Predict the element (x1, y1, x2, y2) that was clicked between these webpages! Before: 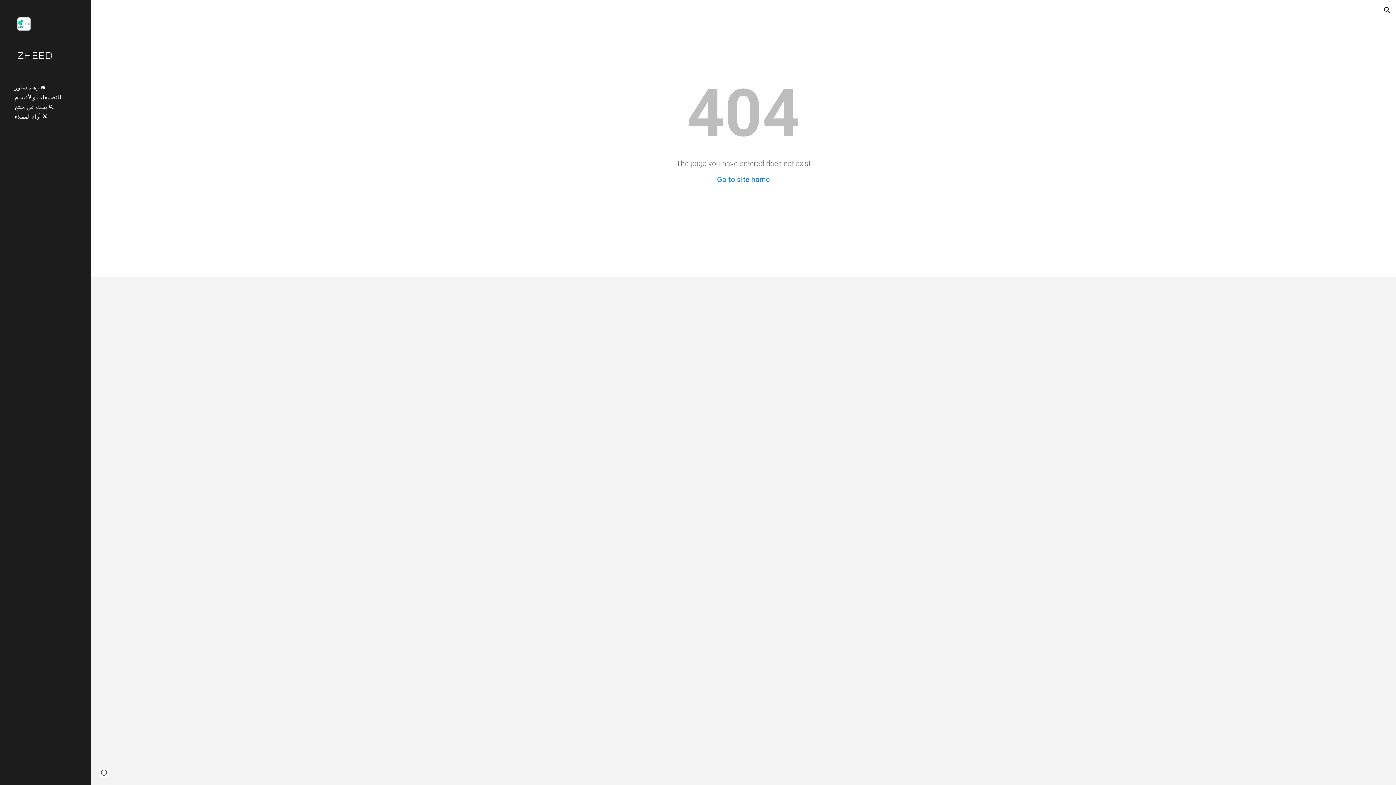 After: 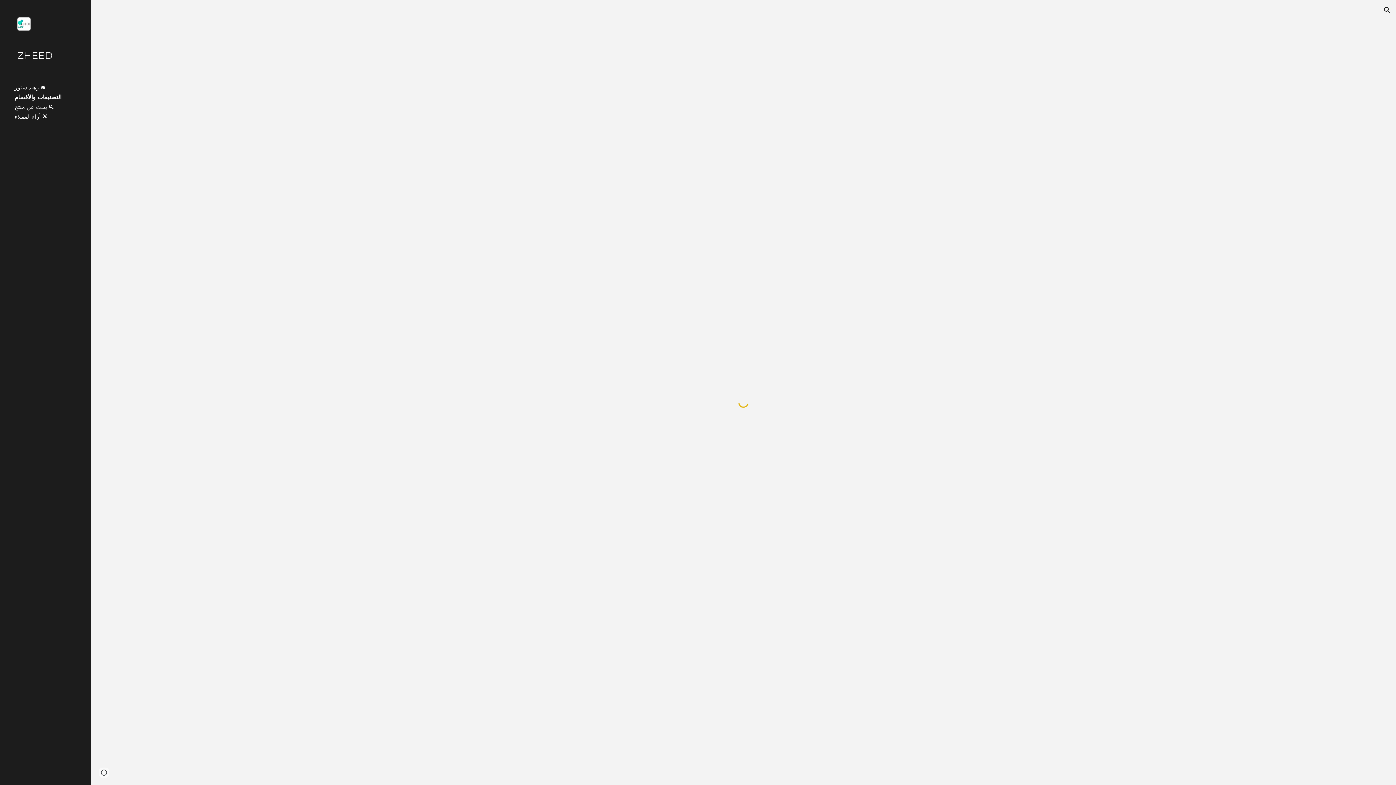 Action: label: التصنيفات والأقسام bbox: (13, 93, 86, 100)